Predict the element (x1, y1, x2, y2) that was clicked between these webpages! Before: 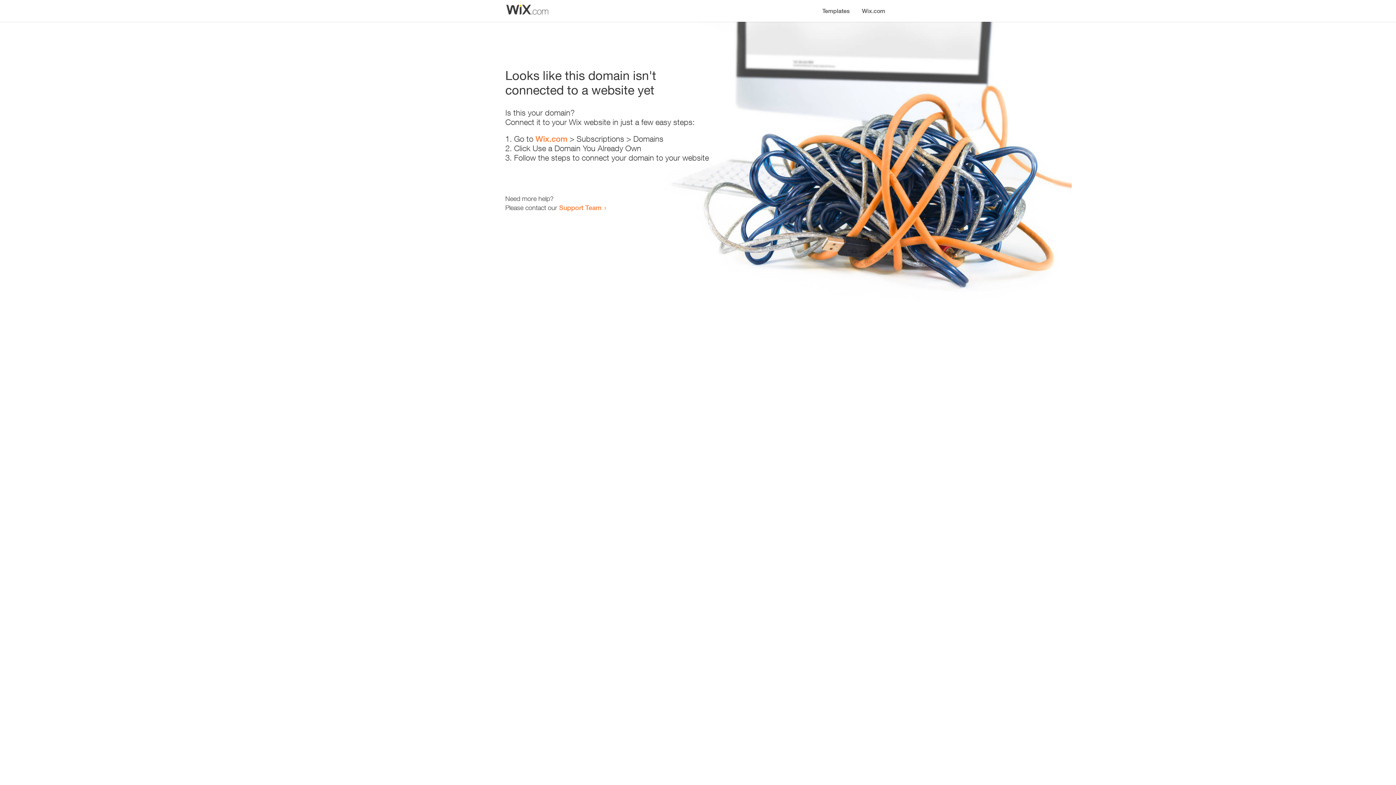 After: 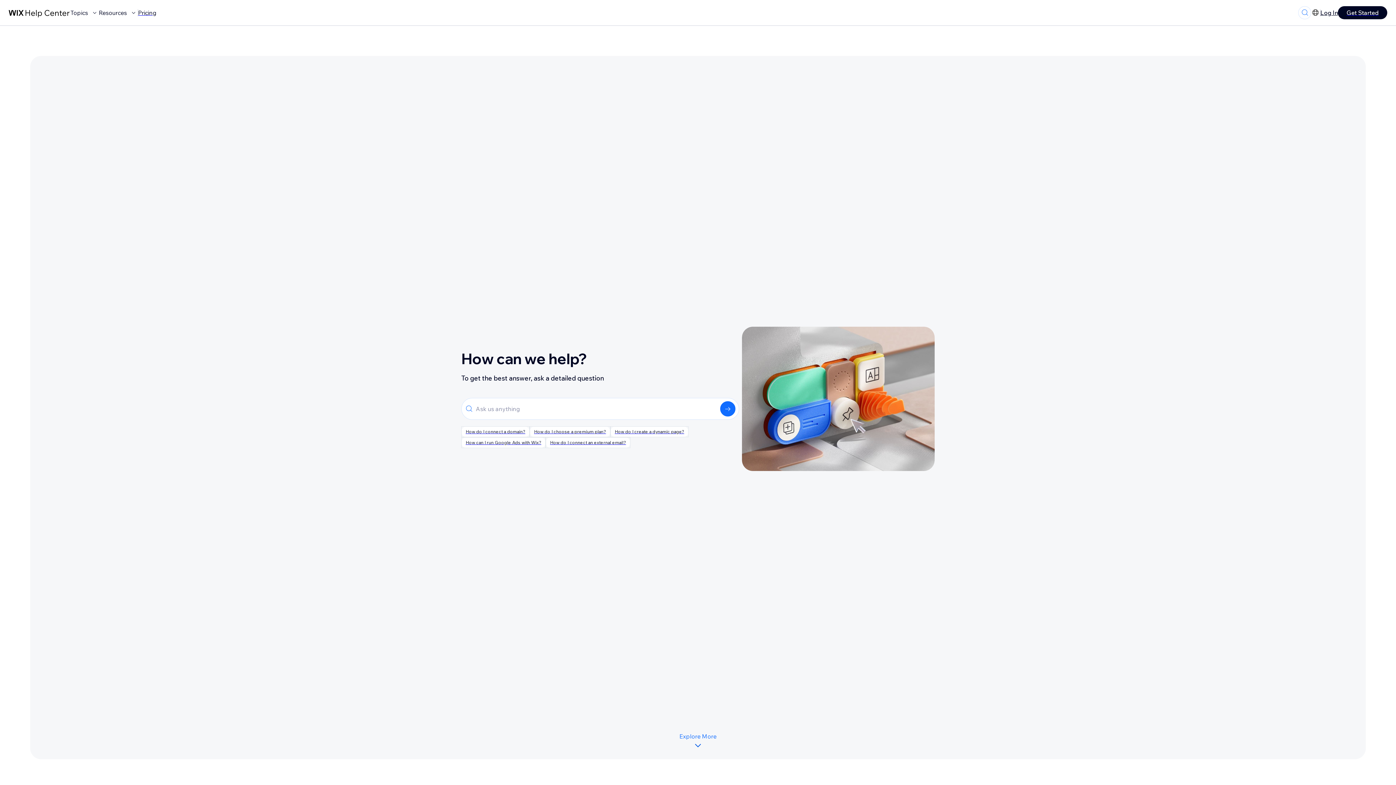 Action: bbox: (559, 203, 601, 211) label: Support Team